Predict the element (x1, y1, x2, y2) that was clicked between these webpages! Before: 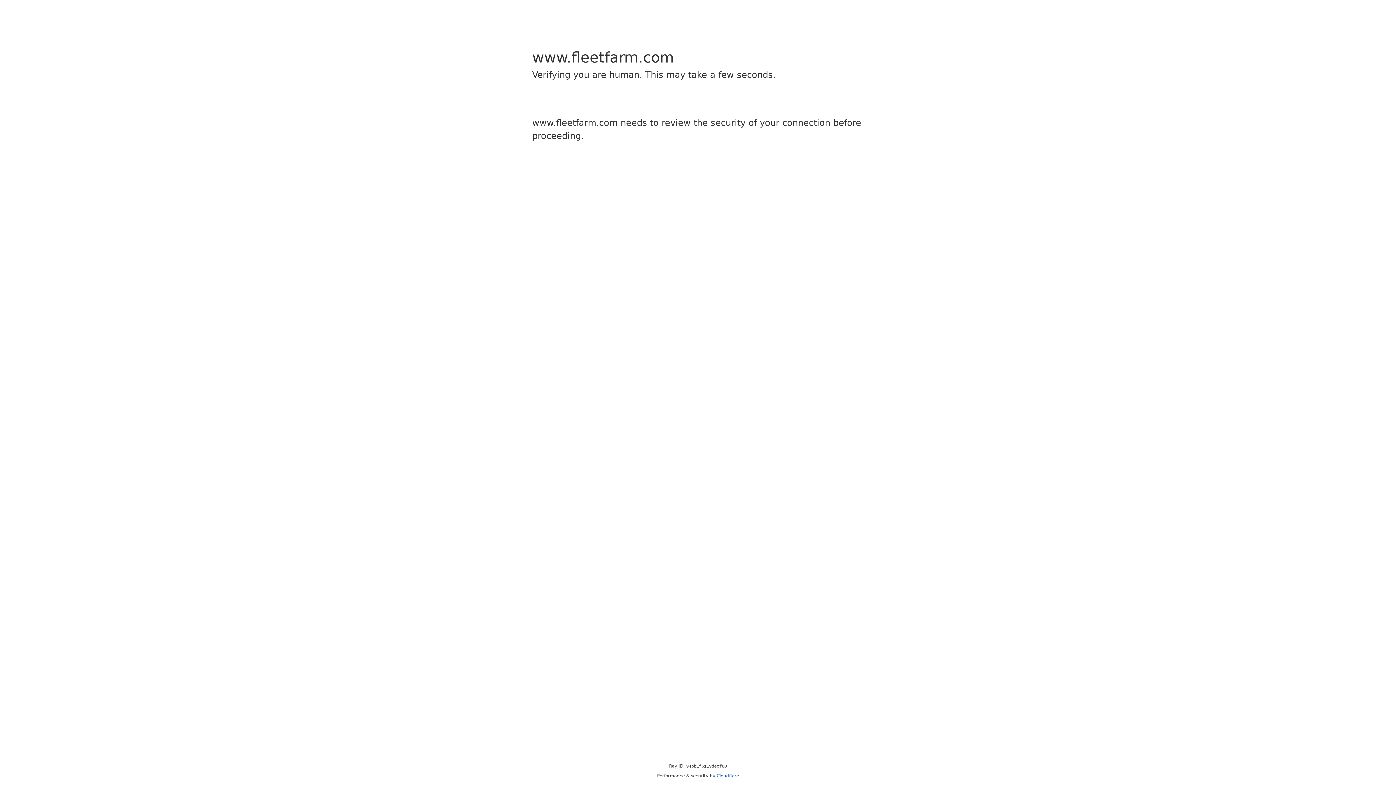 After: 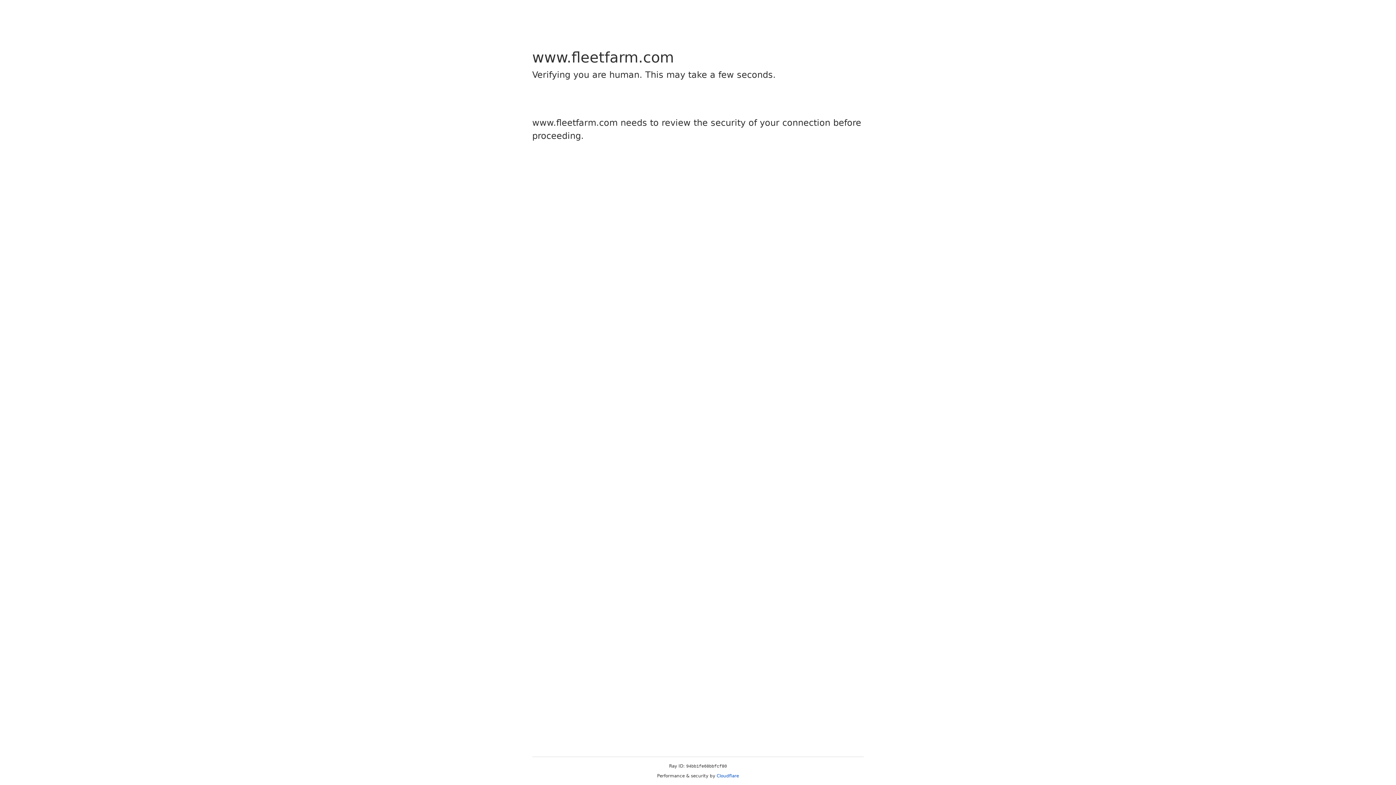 Action: bbox: (716, 773, 739, 778) label: Cloudflare